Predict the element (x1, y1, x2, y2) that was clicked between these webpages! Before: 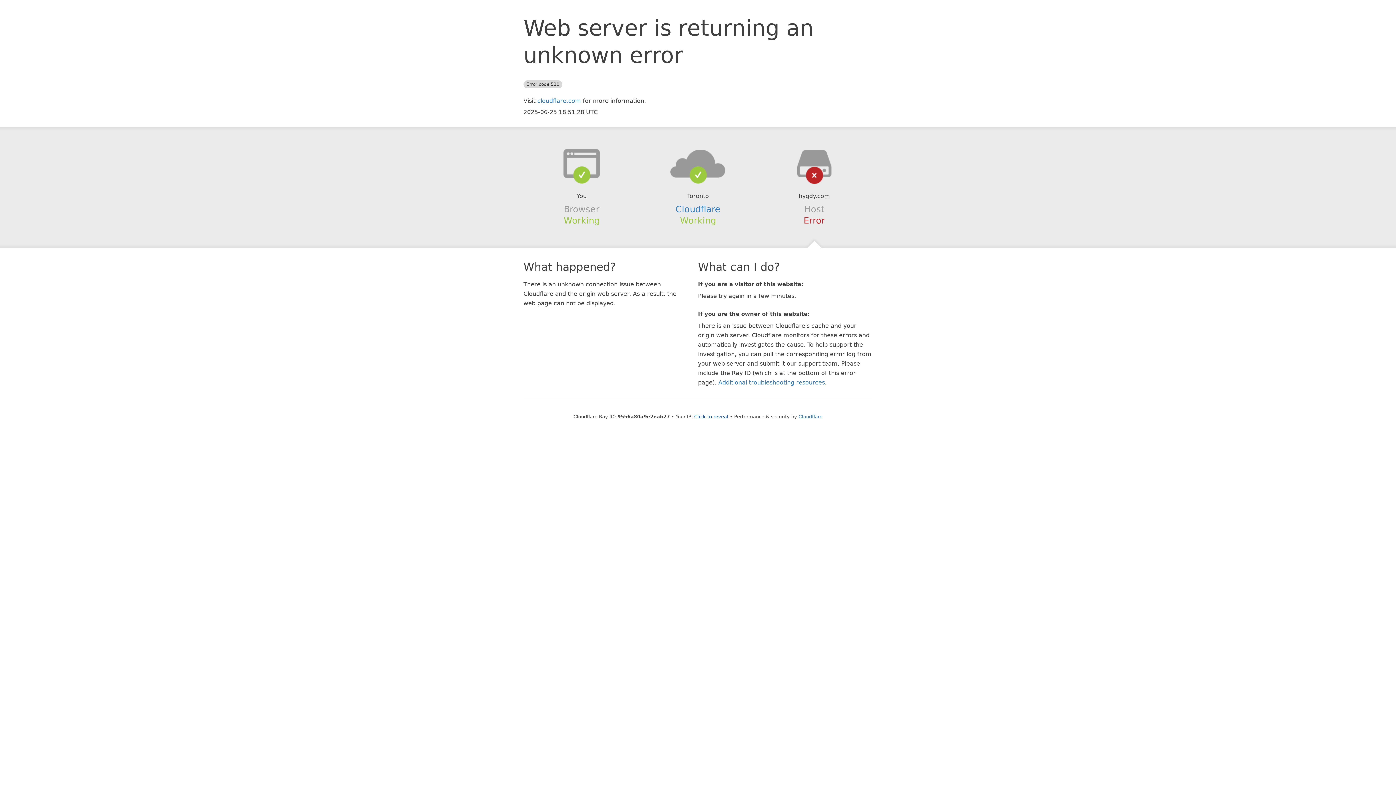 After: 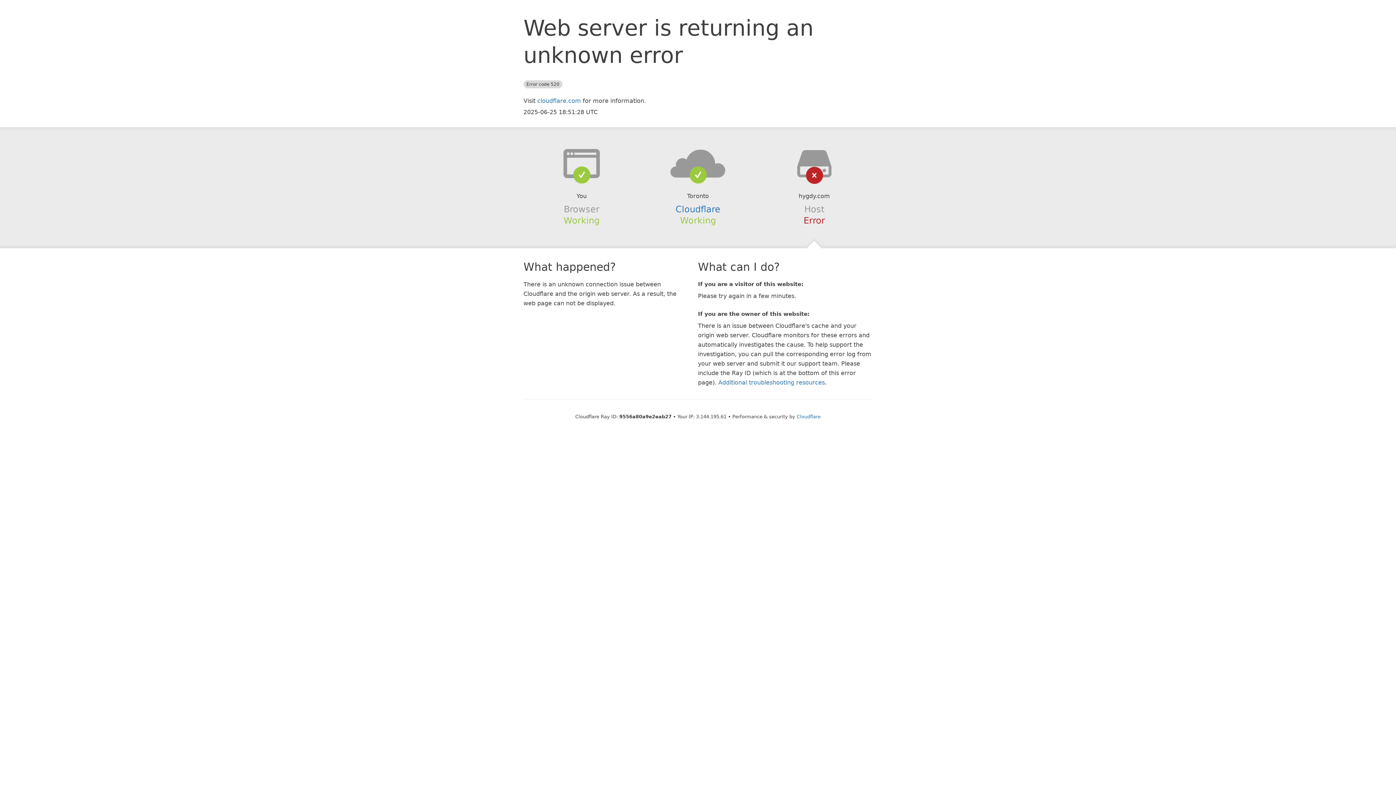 Action: label: Click to reveal bbox: (694, 414, 728, 419)